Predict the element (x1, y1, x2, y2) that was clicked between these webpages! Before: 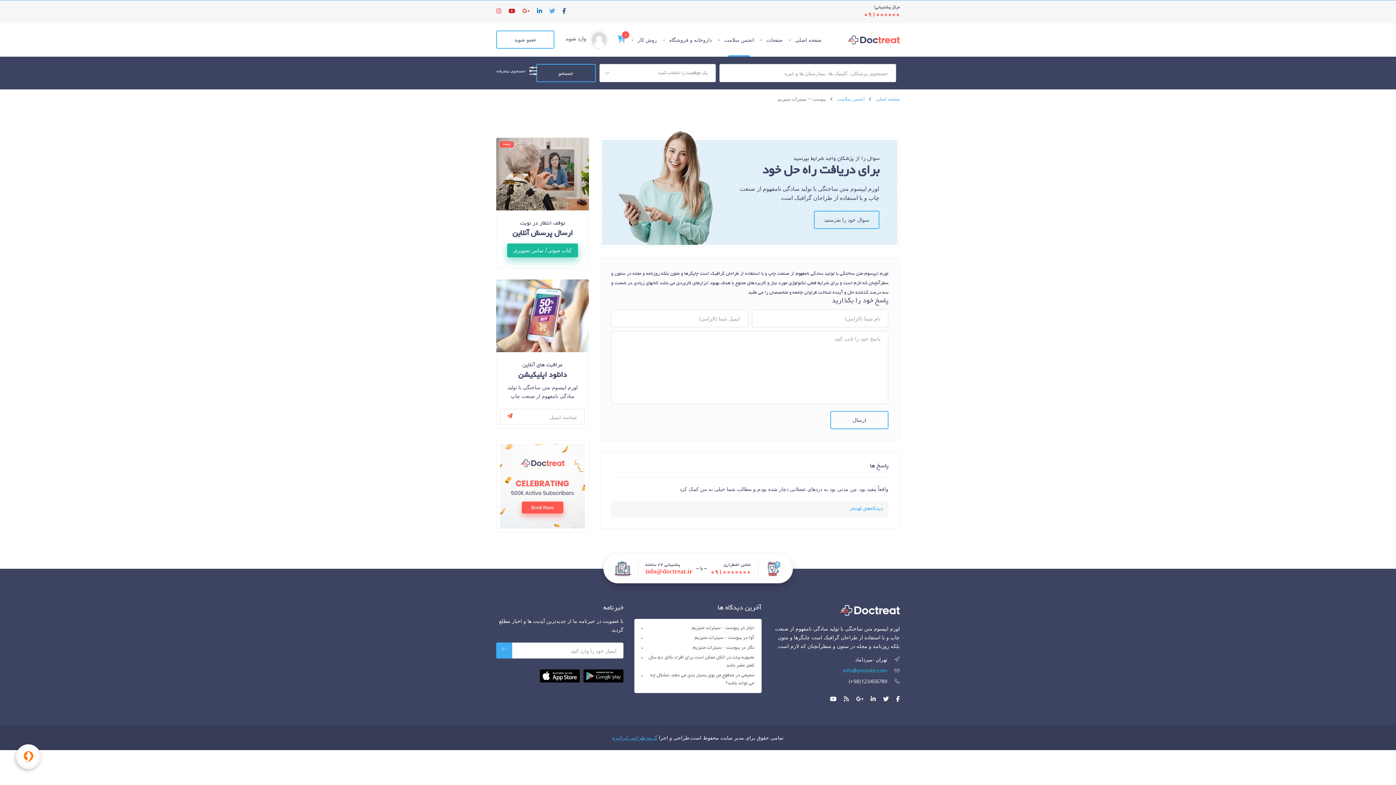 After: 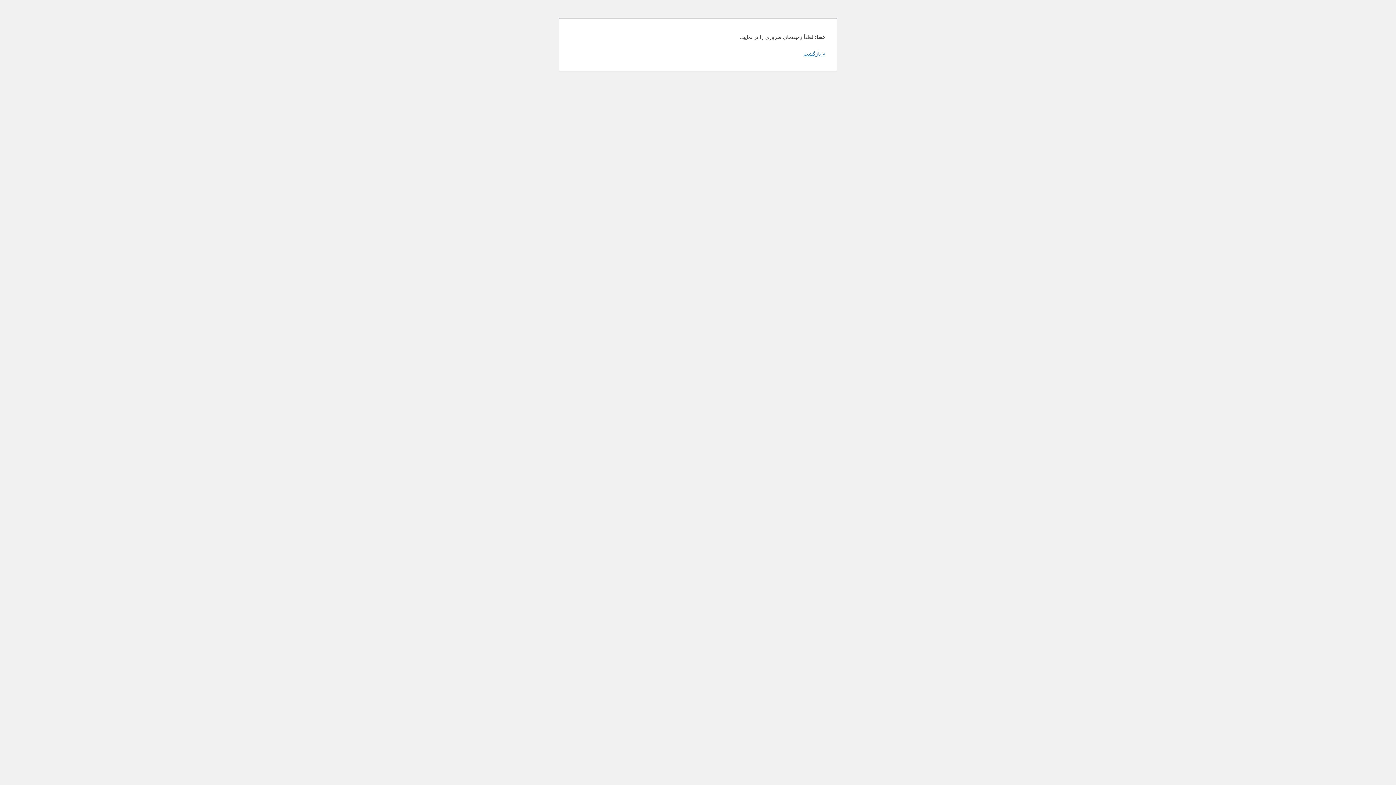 Action: label: ارسال bbox: (830, 411, 888, 429)